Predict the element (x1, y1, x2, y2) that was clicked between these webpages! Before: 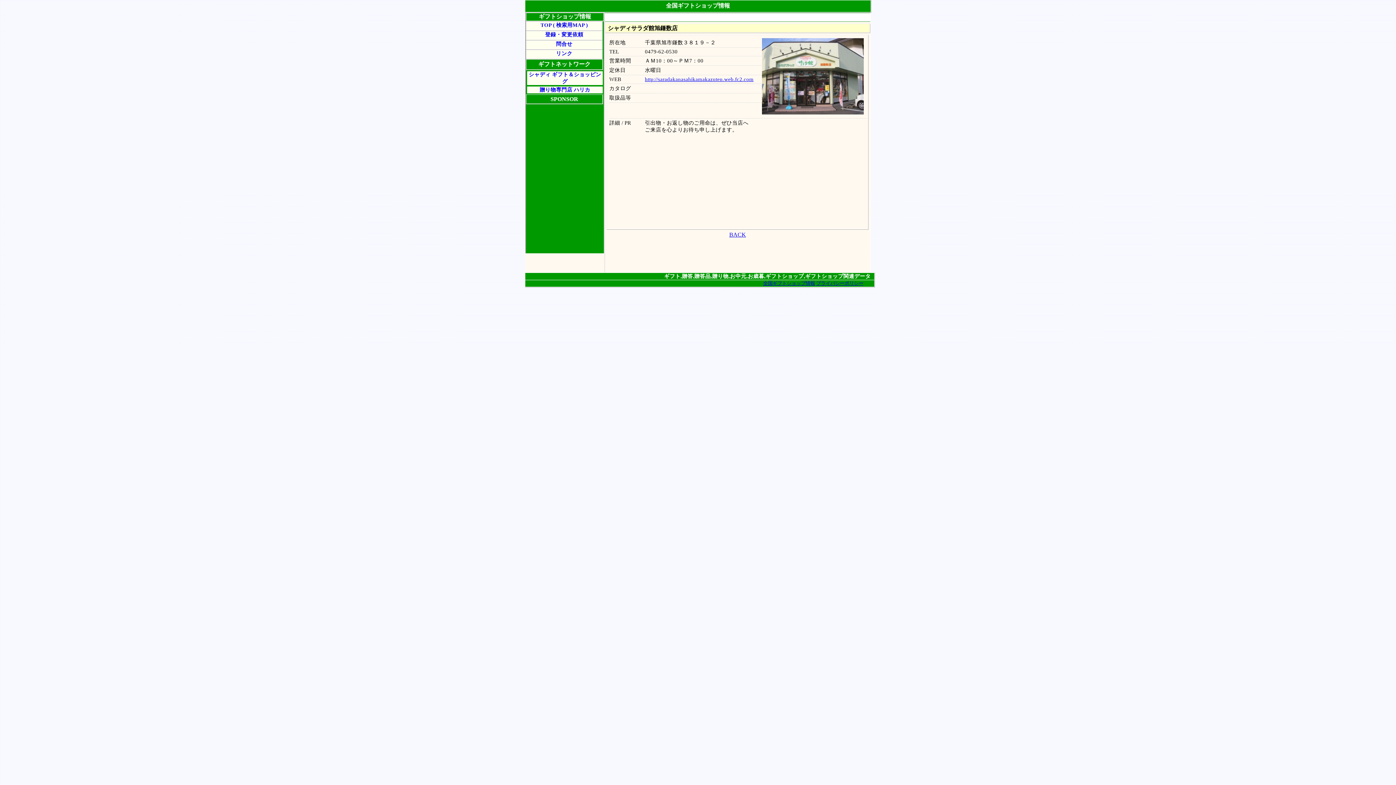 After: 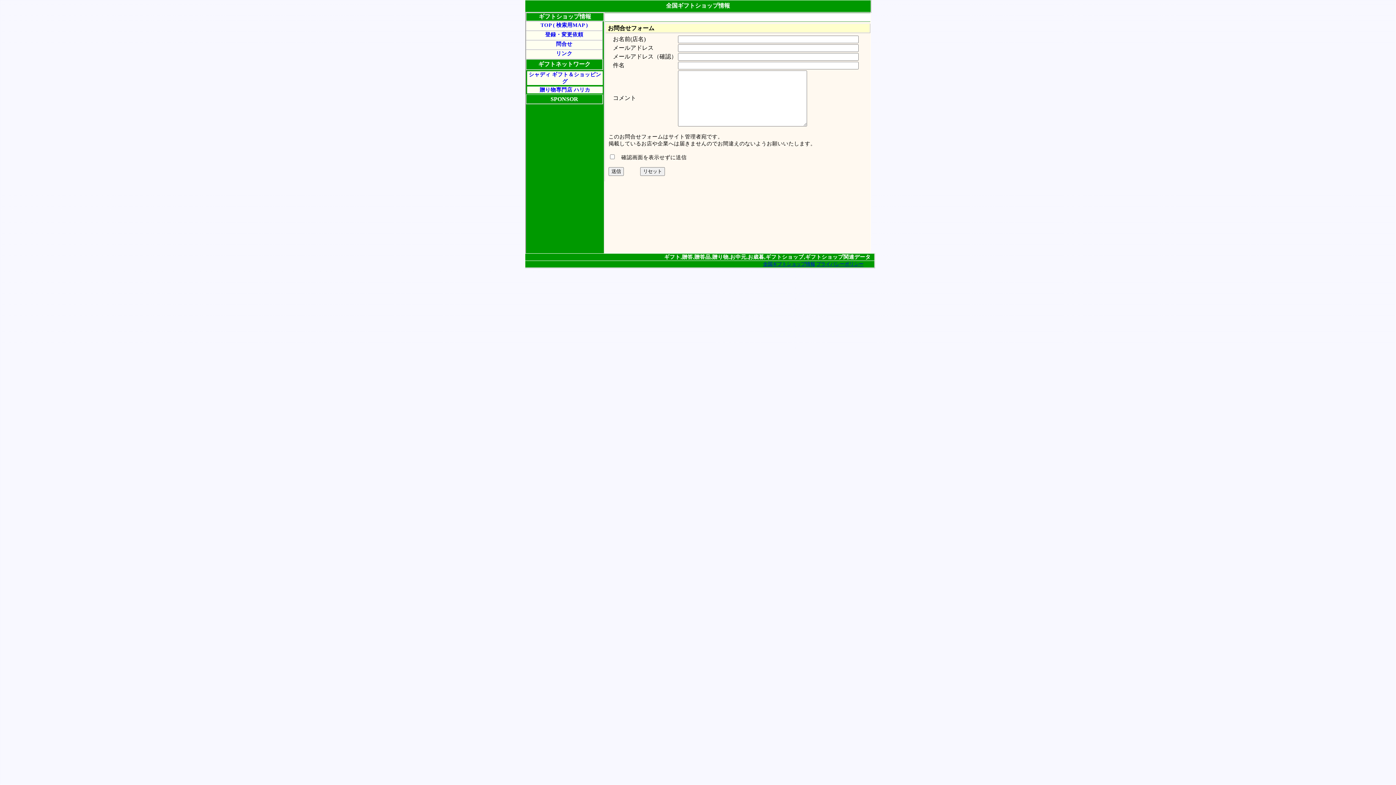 Action: bbox: (526, 40, 602, 49) label: 問合せ